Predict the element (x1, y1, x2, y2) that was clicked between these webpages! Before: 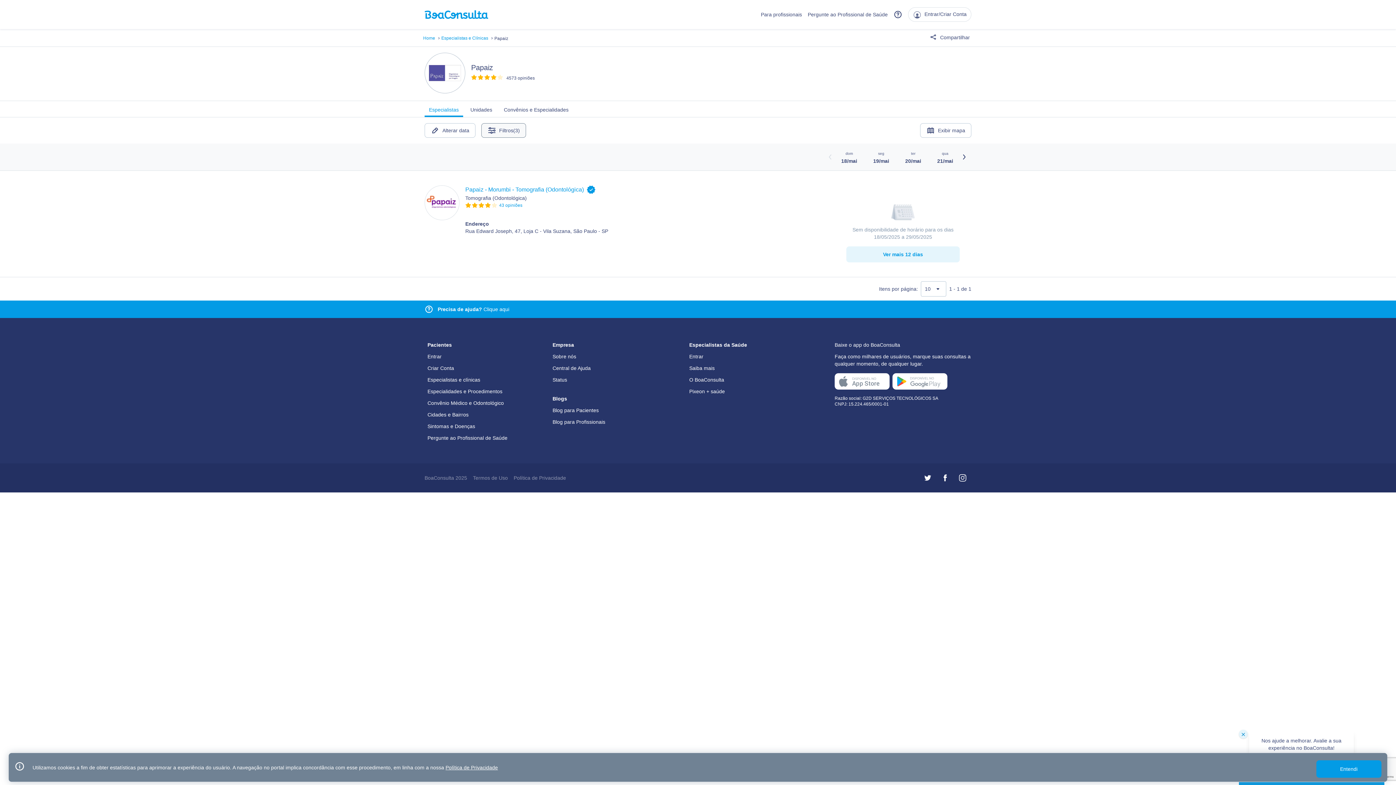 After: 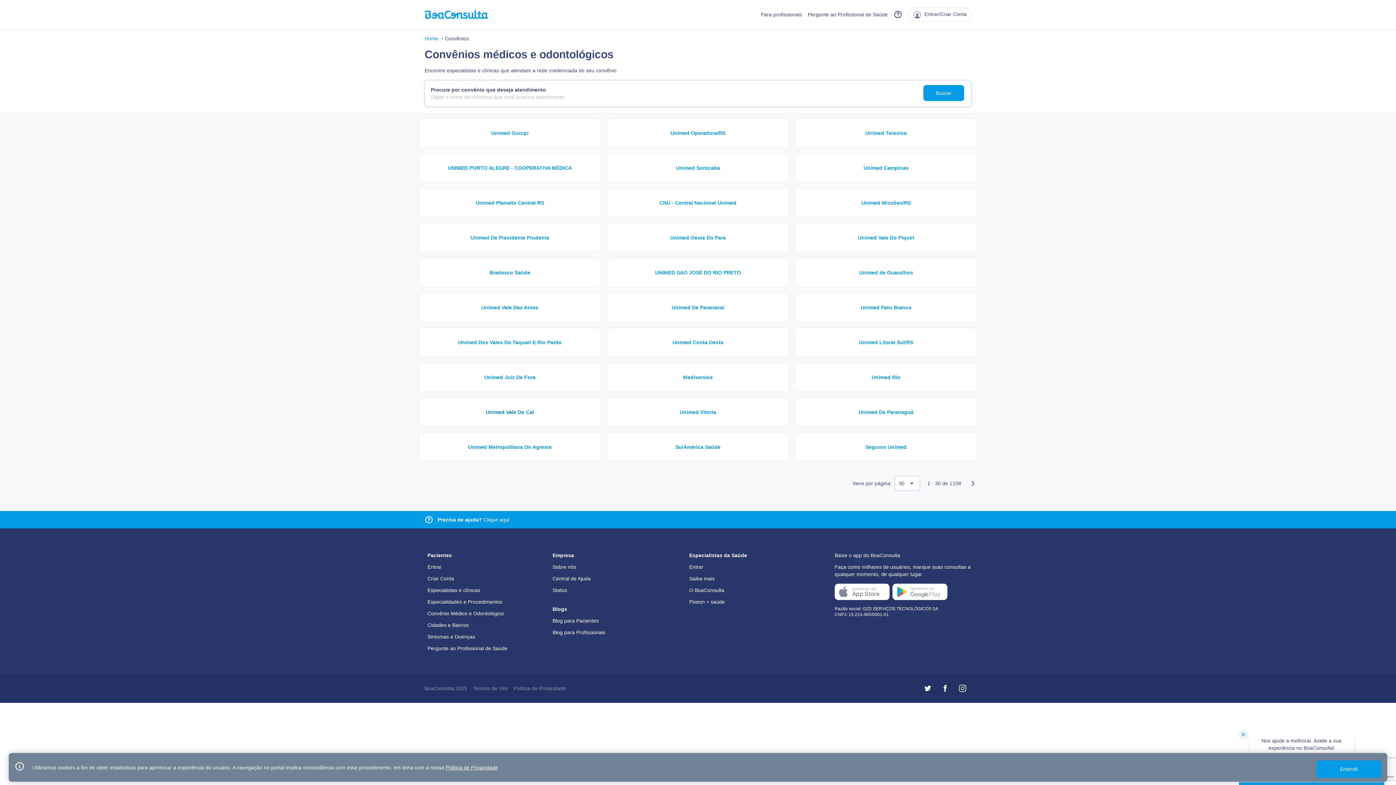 Action: bbox: (427, 400, 504, 406) label: Convênio Médico e Odontológico